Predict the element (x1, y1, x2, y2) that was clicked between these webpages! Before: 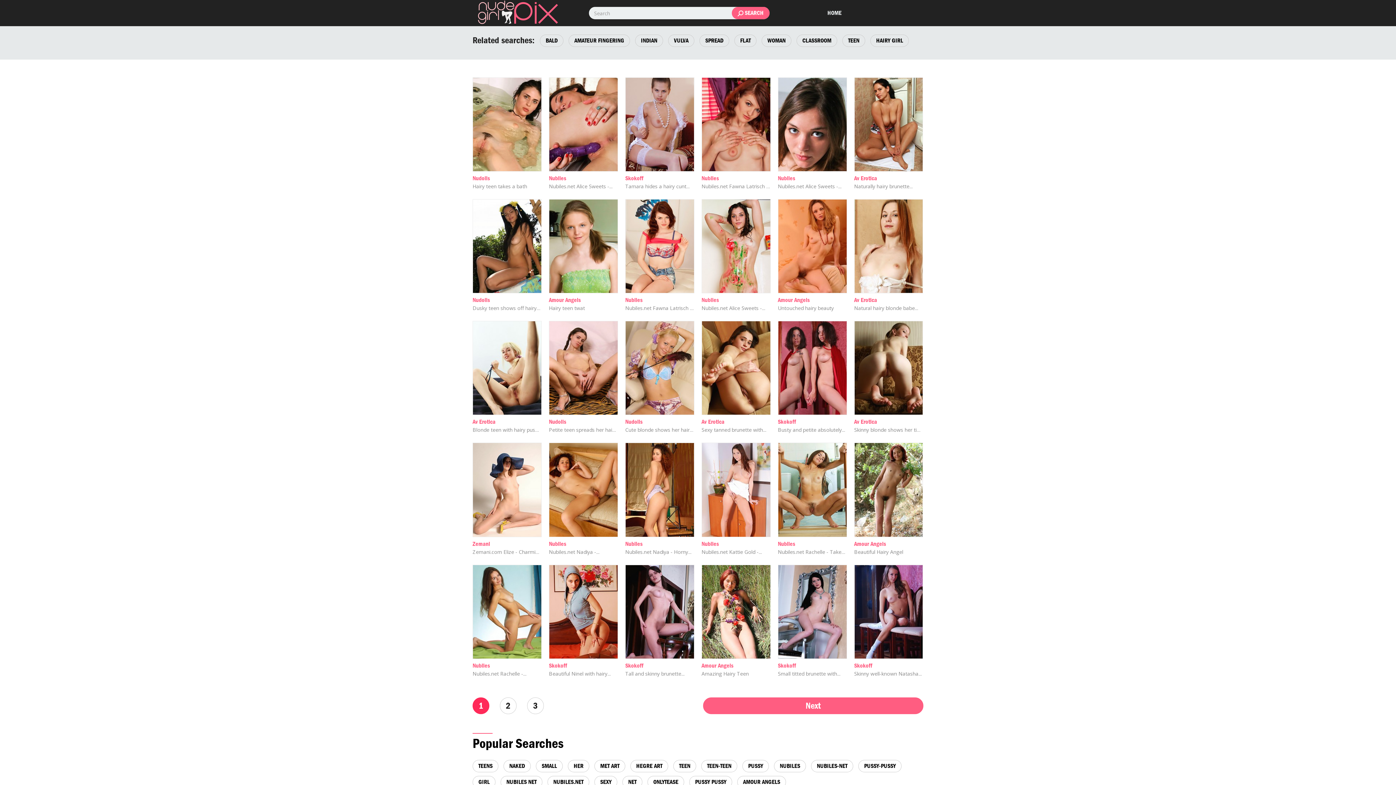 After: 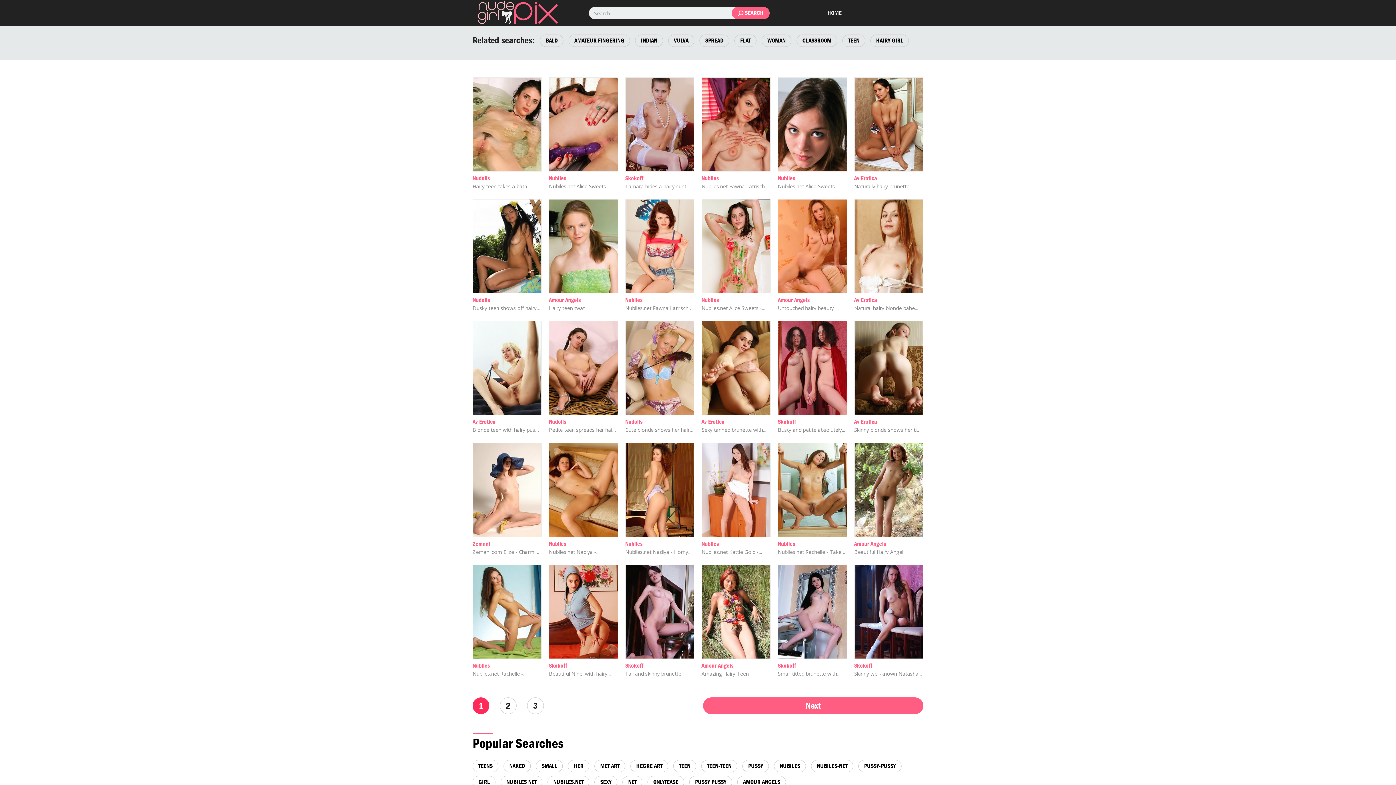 Action: bbox: (854, 77, 923, 171)